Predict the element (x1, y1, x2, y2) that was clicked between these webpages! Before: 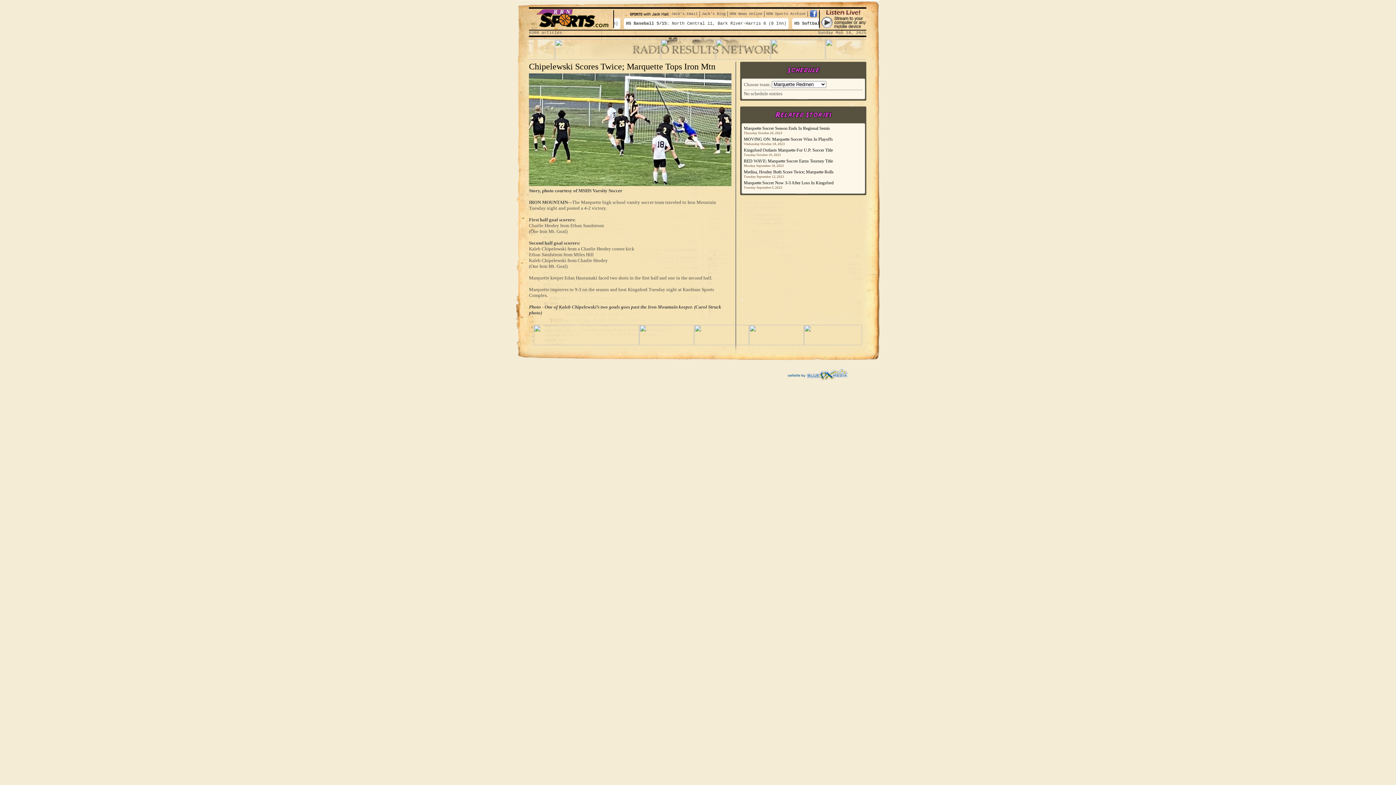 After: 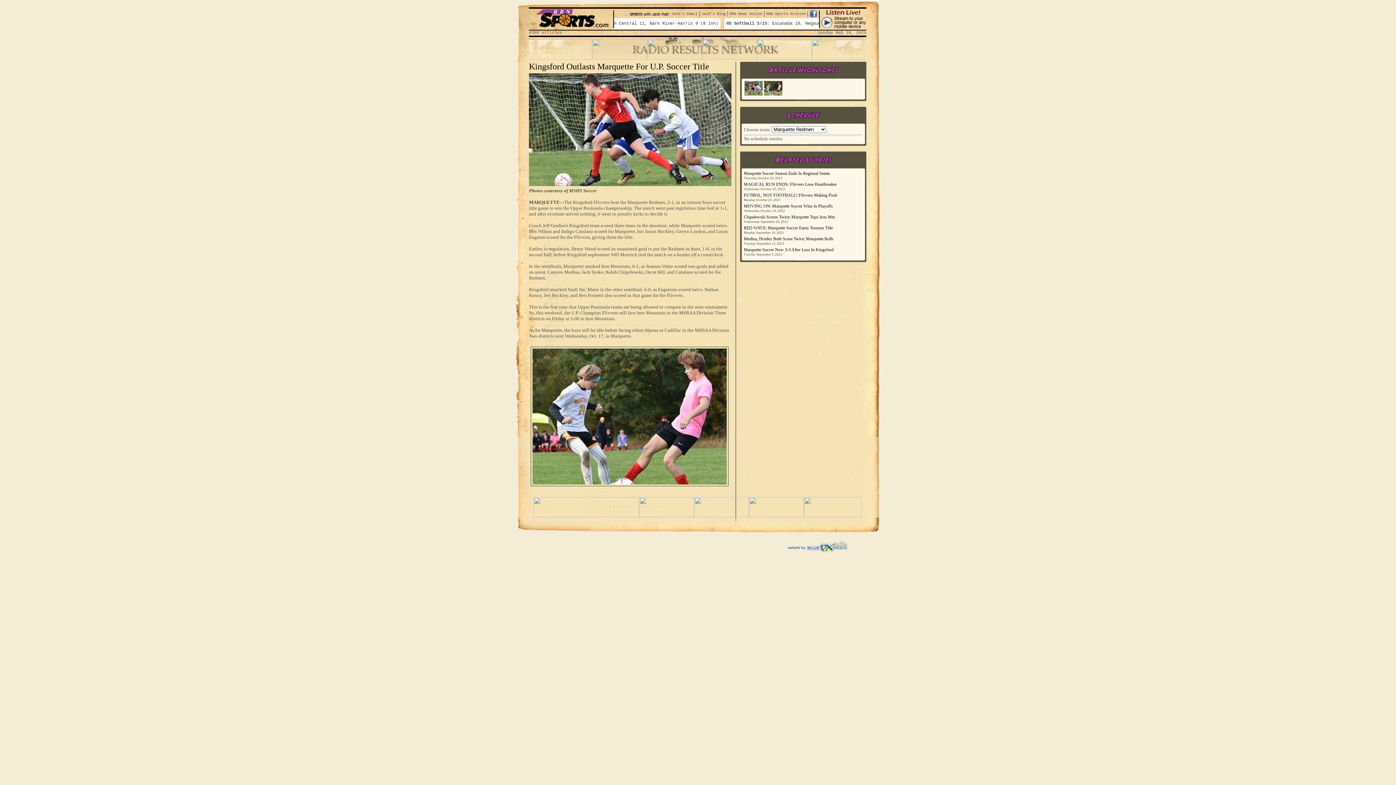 Action: bbox: (744, 147, 833, 152) label: Kingsford Outlasts Marquette For U.P. Soccer Title